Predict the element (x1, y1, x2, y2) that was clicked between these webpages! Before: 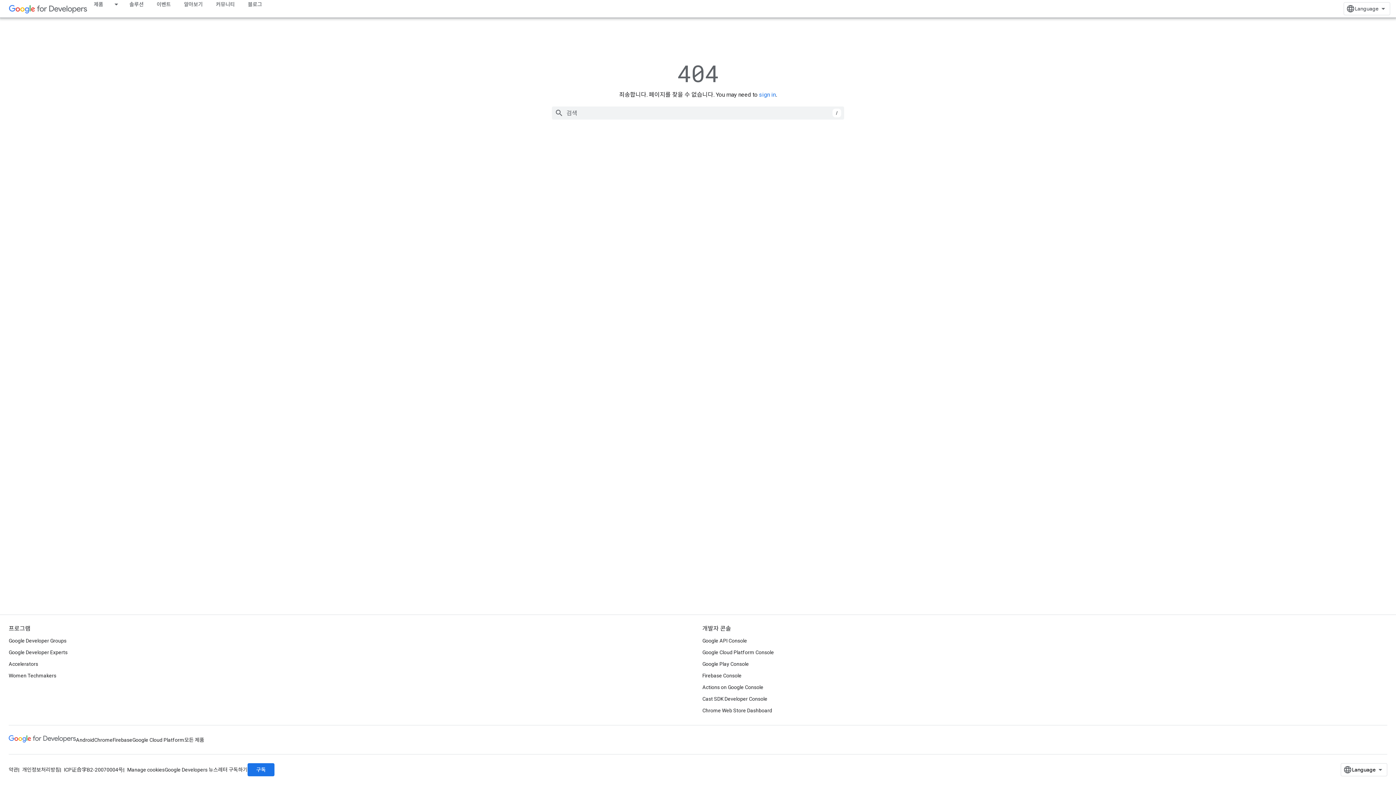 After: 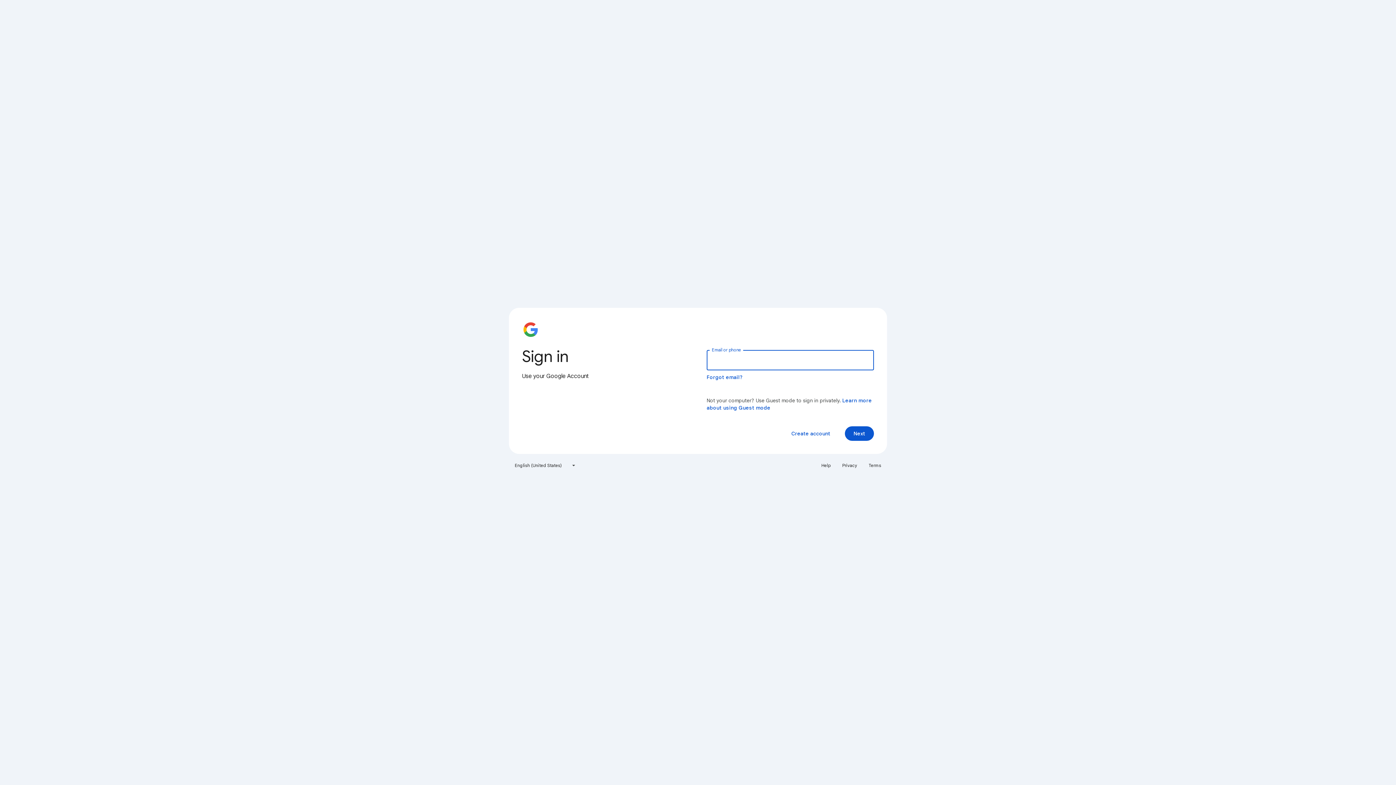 Action: bbox: (702, 670, 741, 681) label: Firebase Console